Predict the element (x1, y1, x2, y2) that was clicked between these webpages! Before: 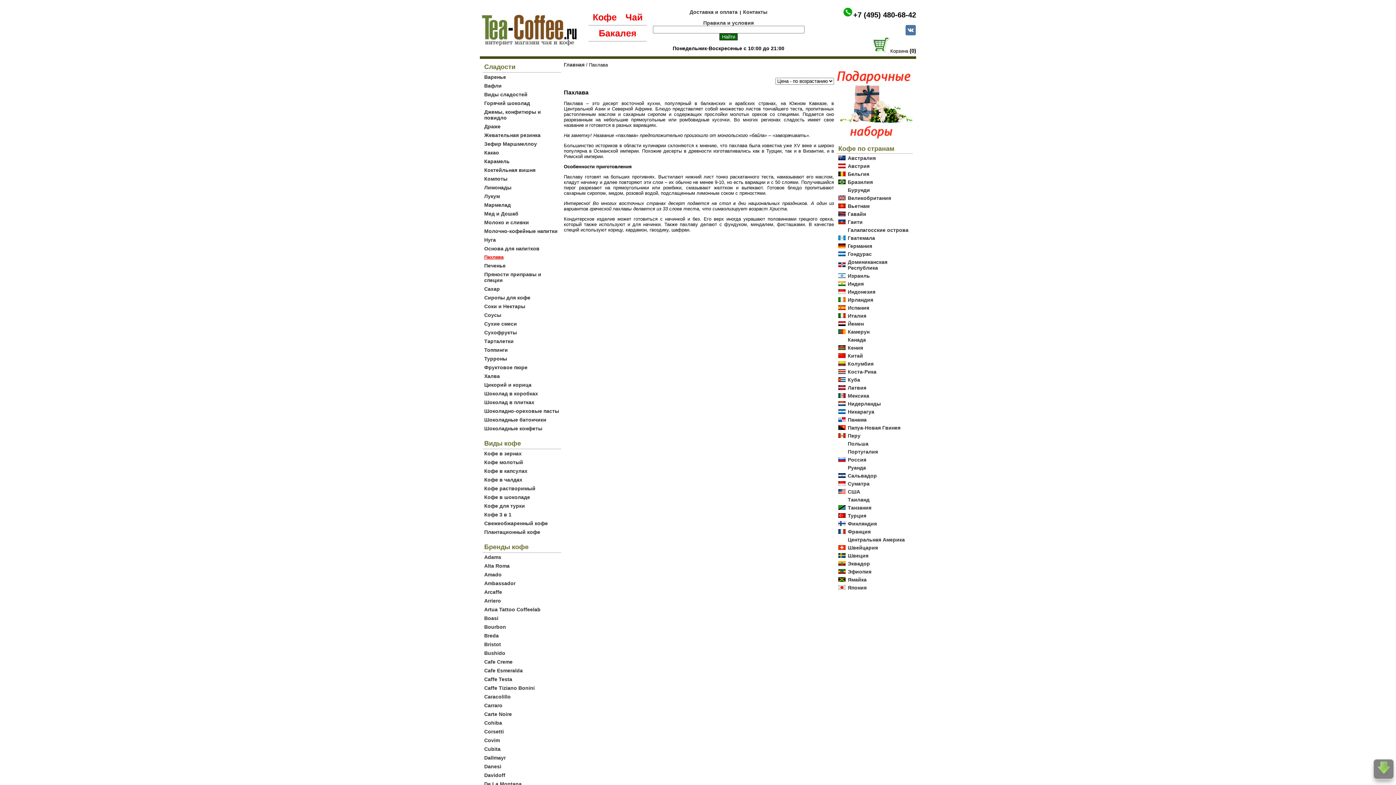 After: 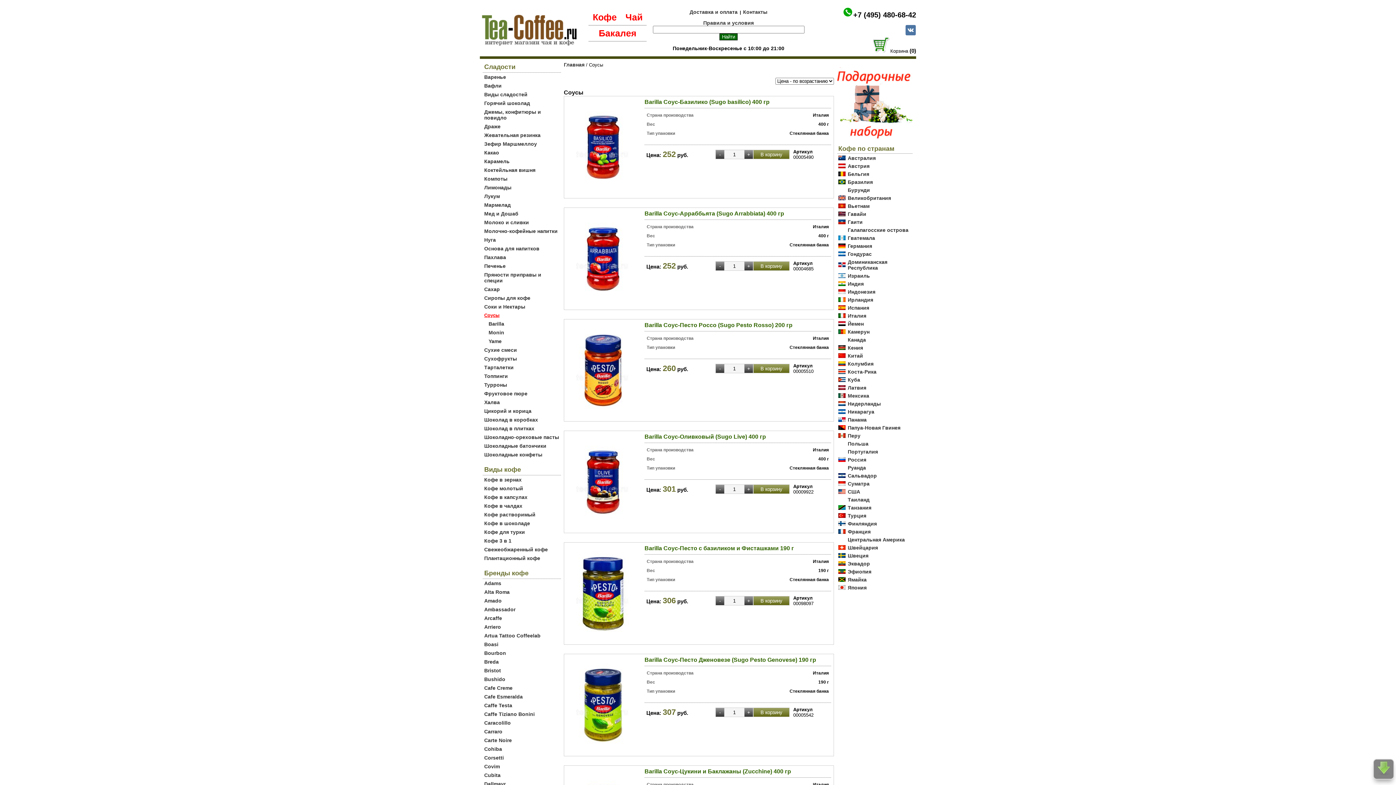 Action: label: Соусы bbox: (484, 312, 501, 318)